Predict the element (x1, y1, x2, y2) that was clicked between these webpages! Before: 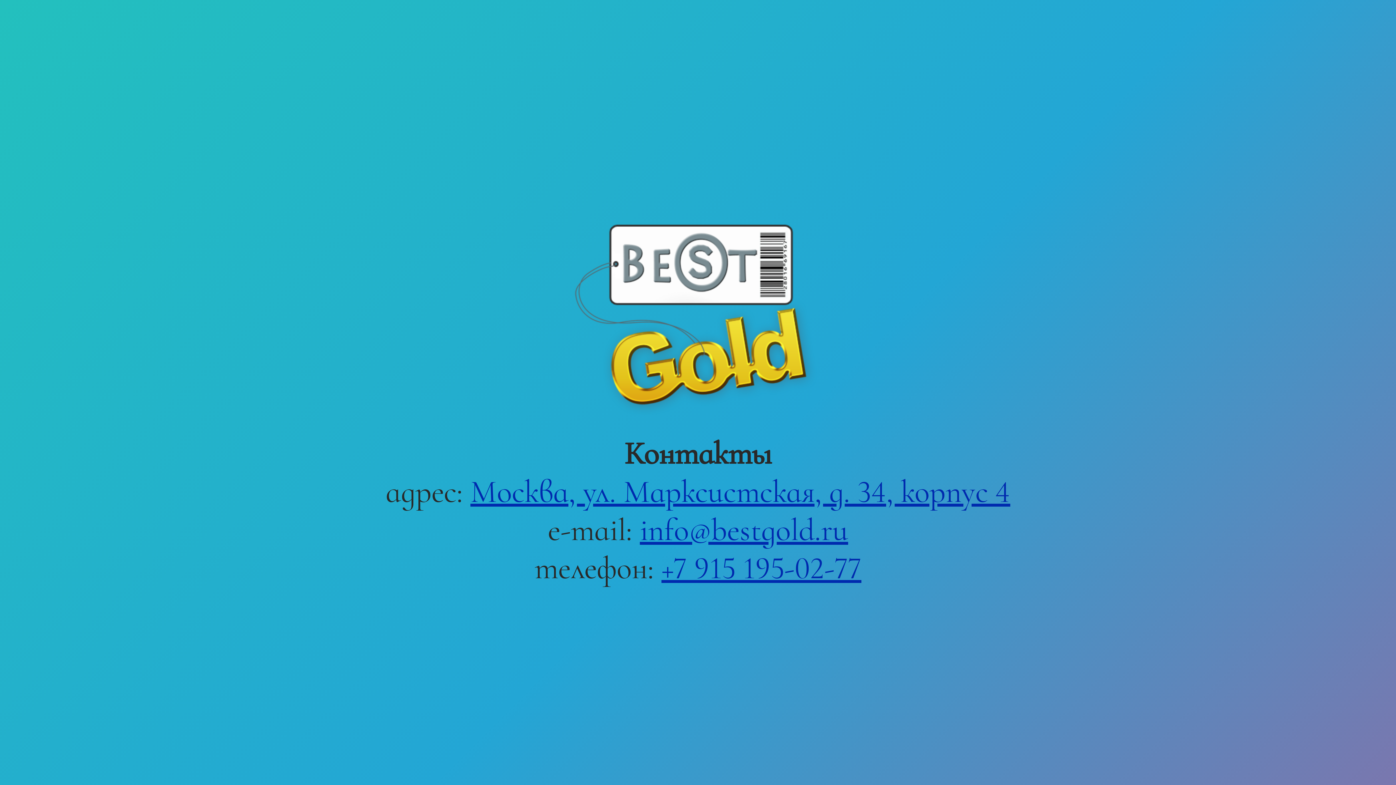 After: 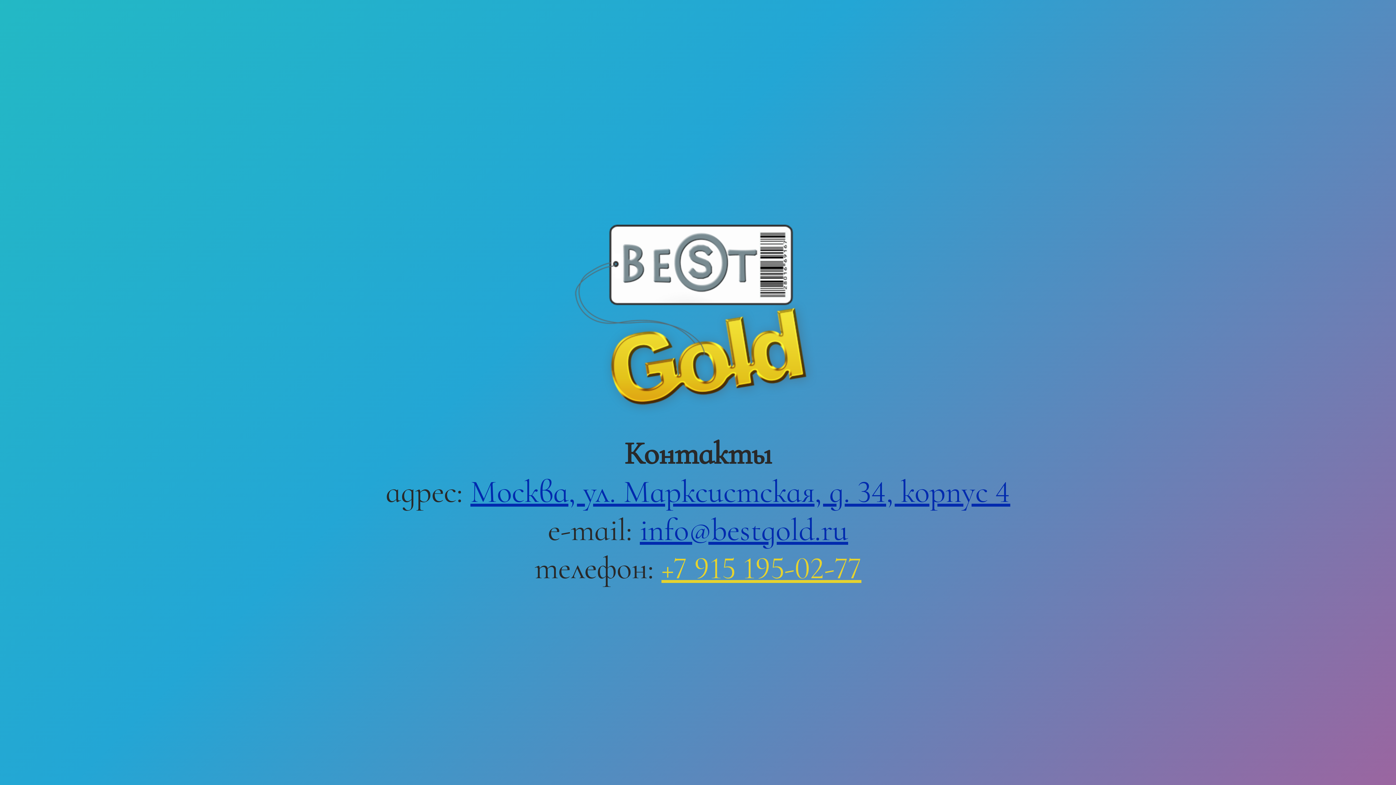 Action: bbox: (661, 549, 861, 587) label: +7 915 195-02-77